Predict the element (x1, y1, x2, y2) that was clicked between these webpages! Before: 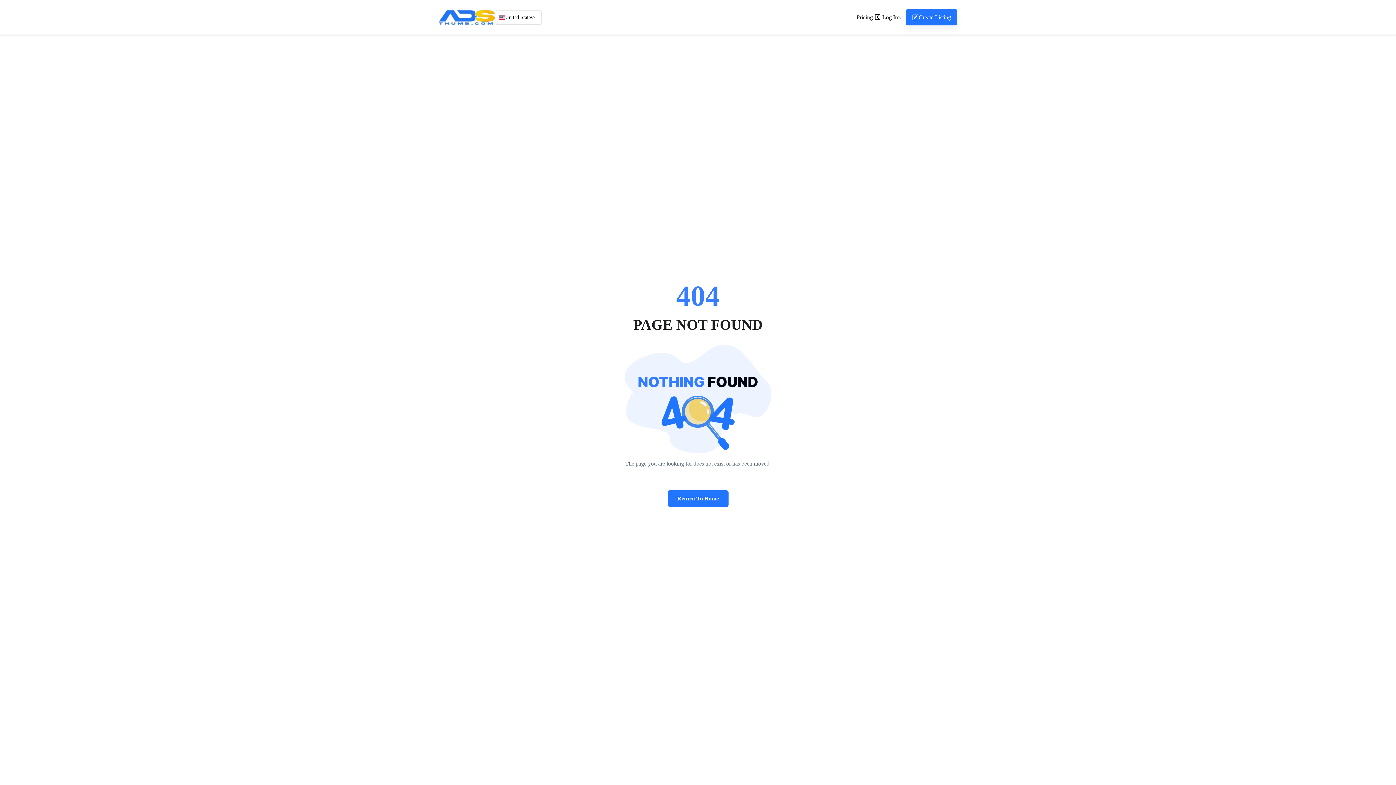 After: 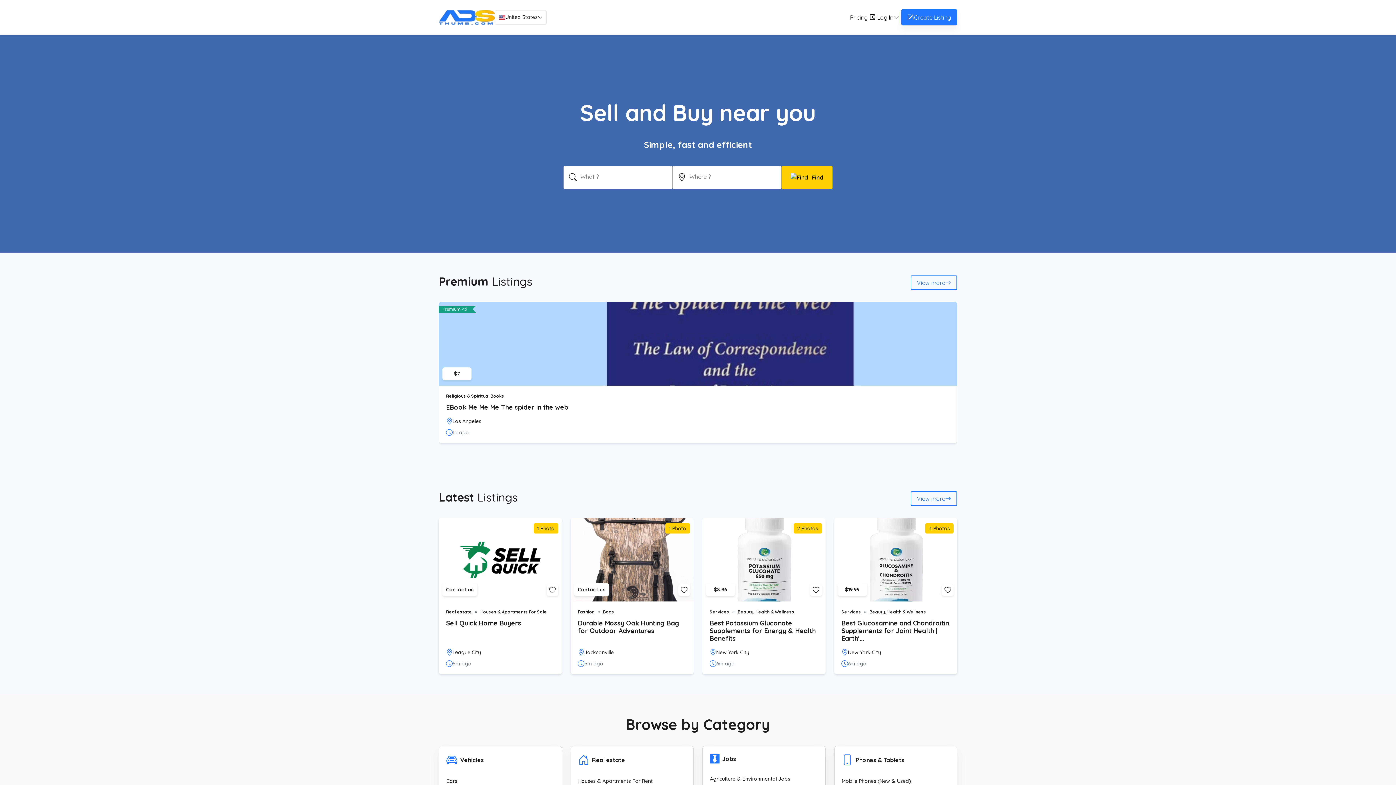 Action: bbox: (438, 10, 494, 24)